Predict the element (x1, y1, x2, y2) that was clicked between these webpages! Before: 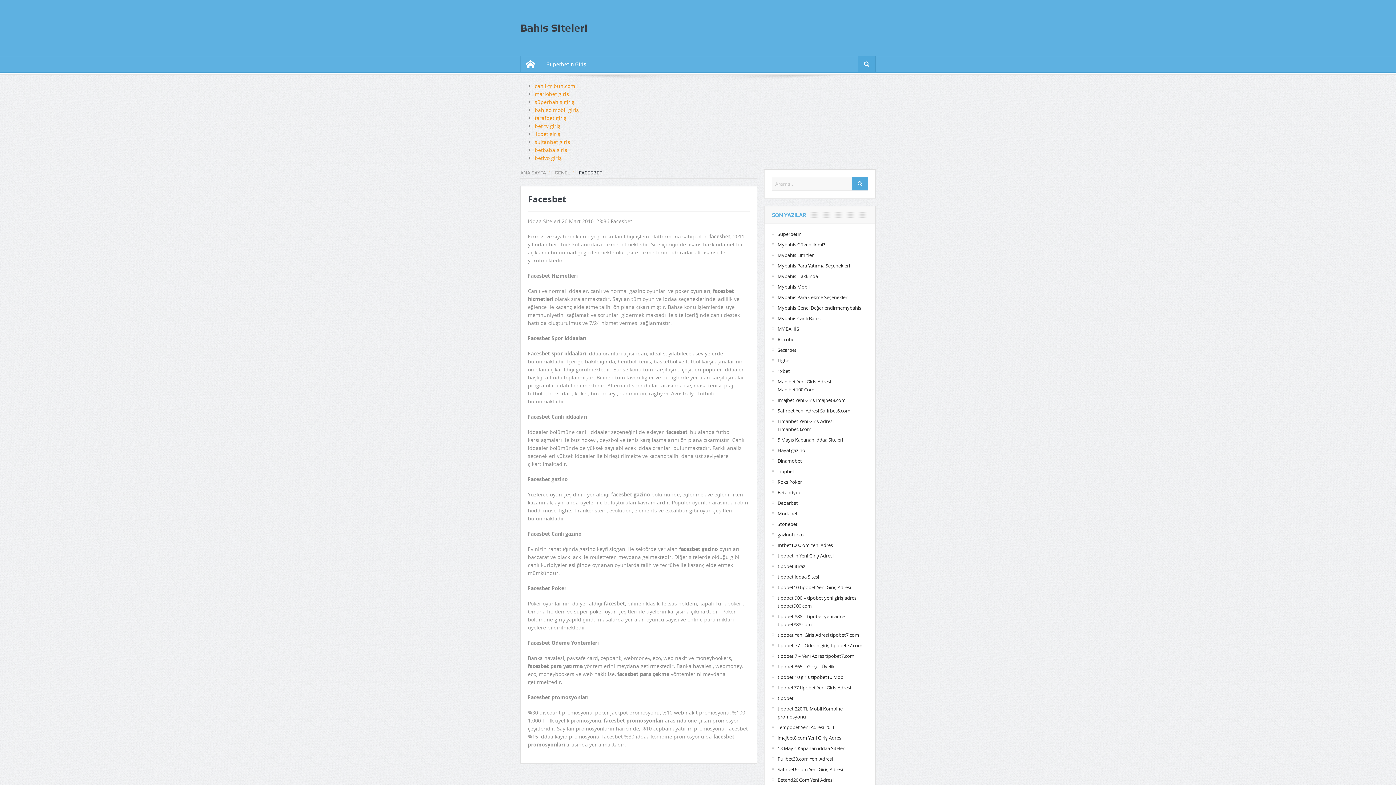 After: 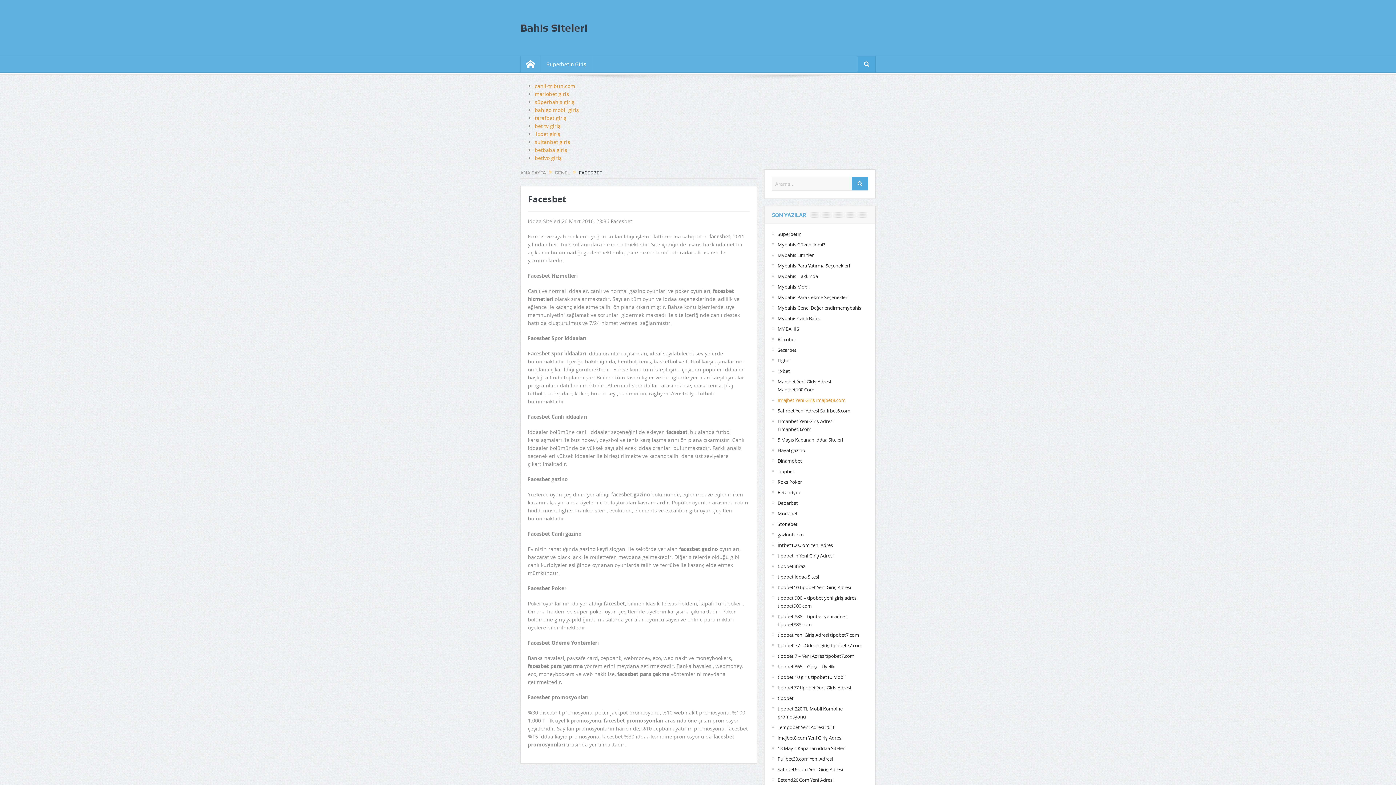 Action: label: İmajbet Yeni Giriş imajbet8.com bbox: (777, 397, 845, 403)